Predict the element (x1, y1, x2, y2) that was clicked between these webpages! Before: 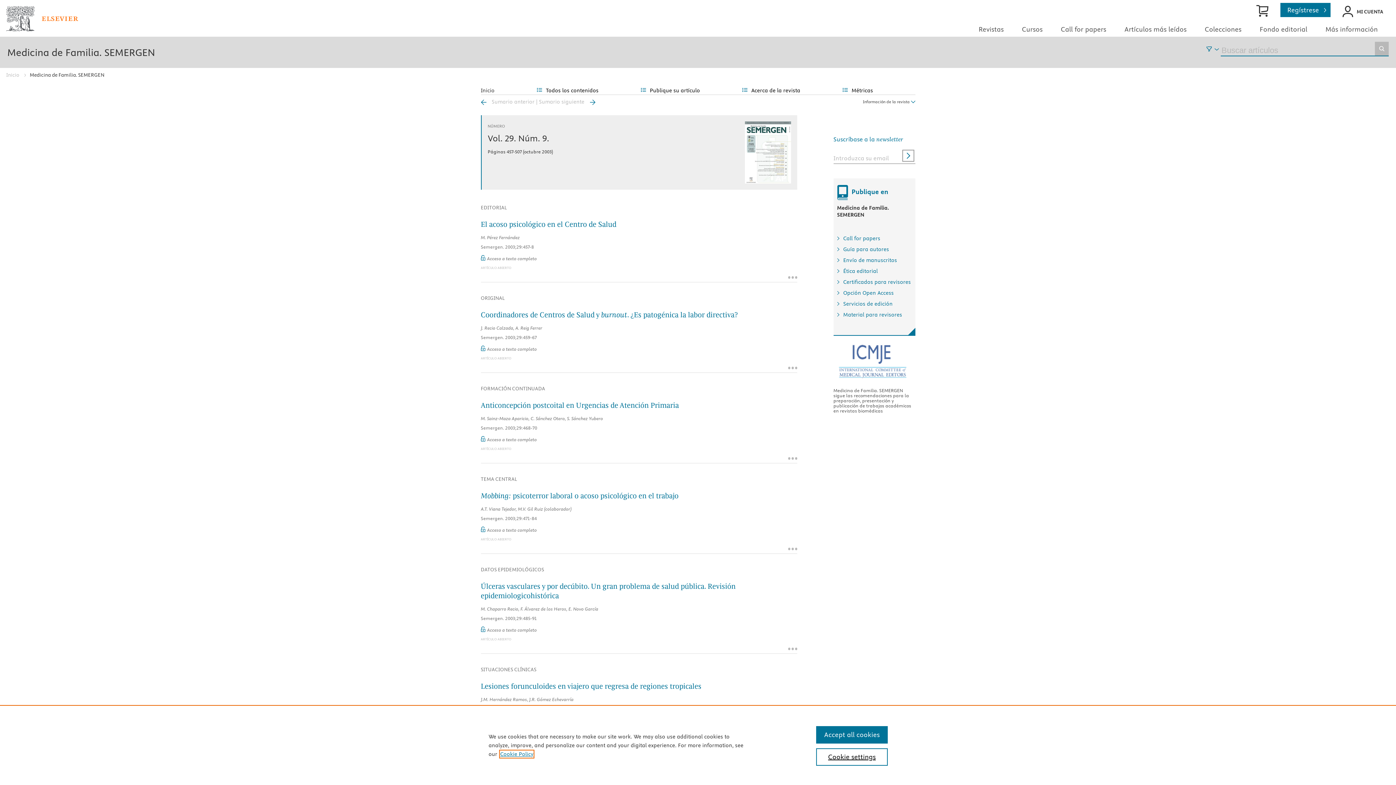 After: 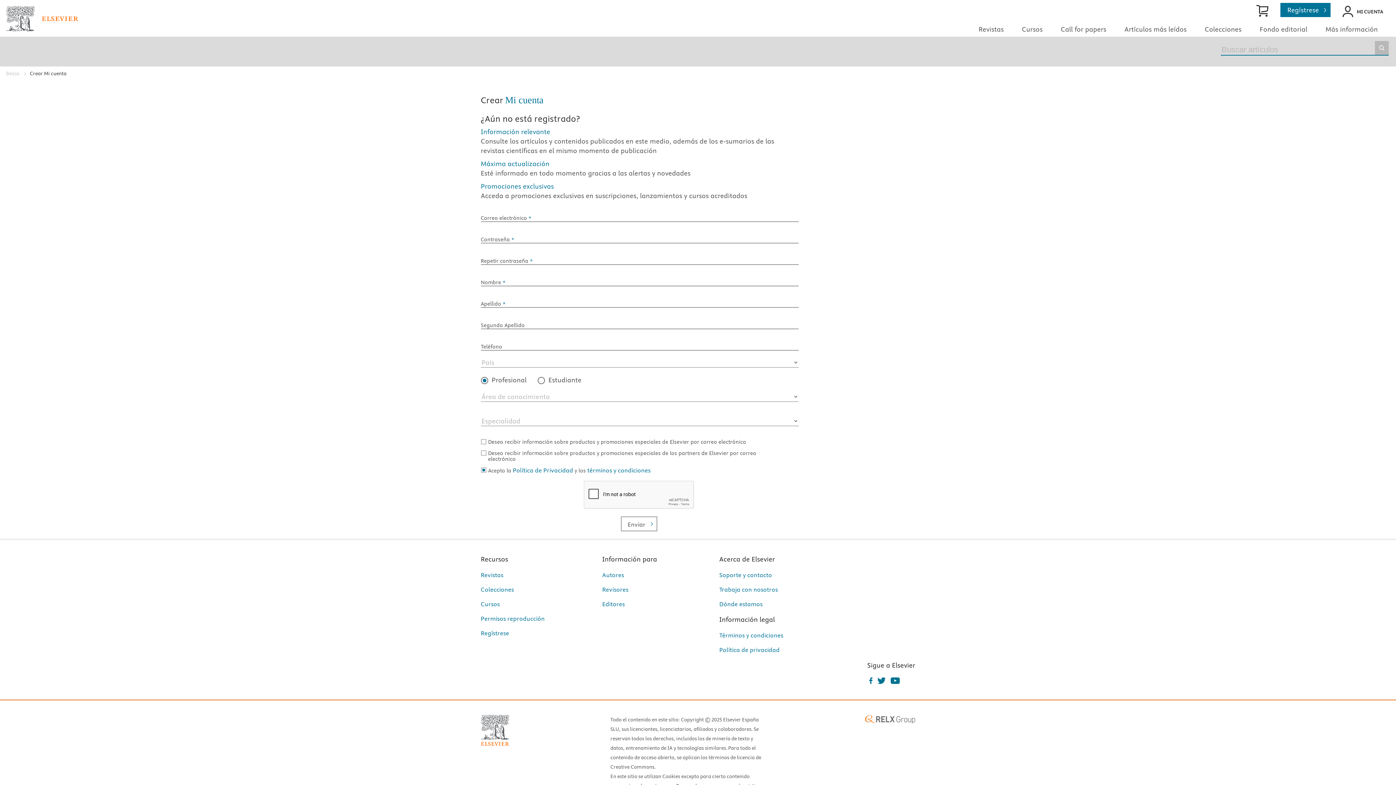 Action: bbox: (1280, 7, 1332, 13) label: Regístrese 